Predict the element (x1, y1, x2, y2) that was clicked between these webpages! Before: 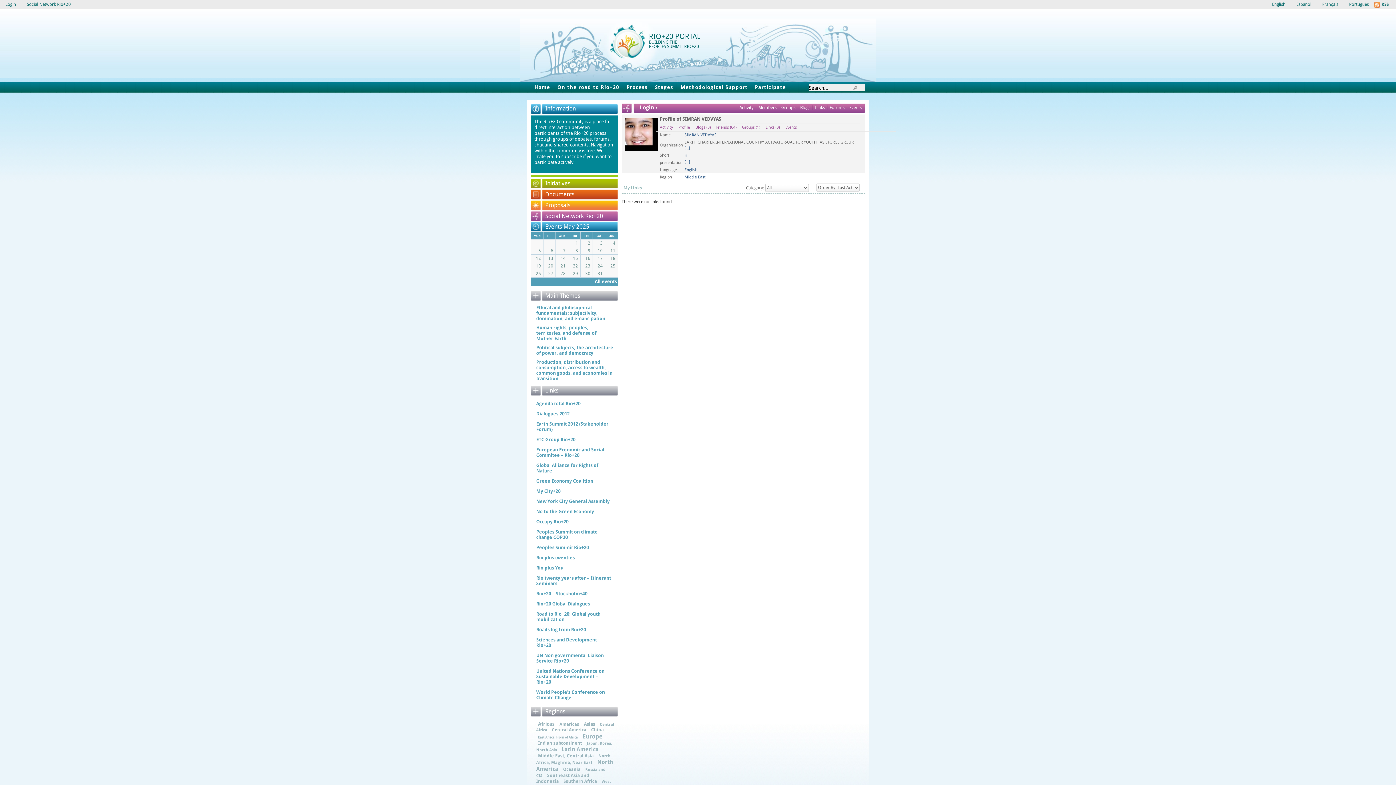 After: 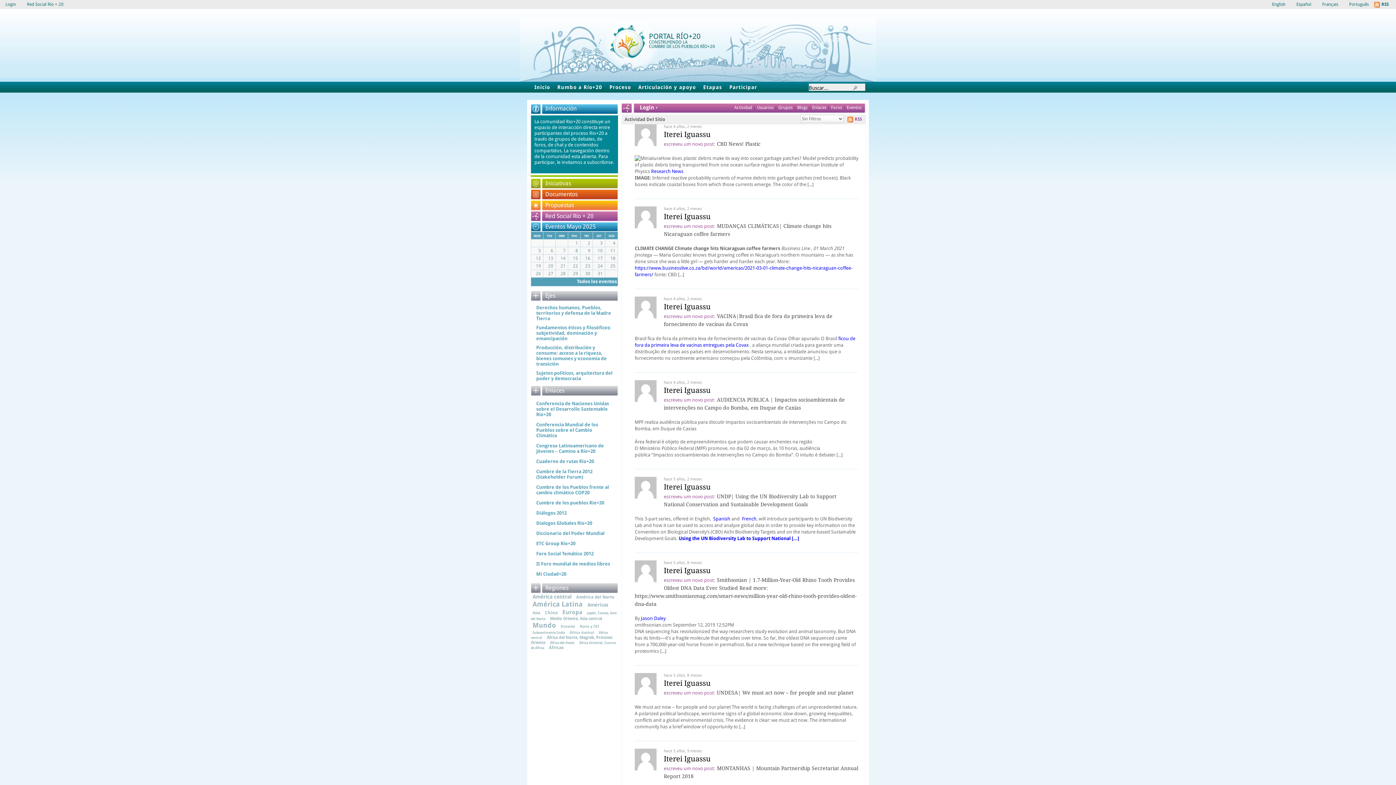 Action: label: Social Network Rio+20 bbox: (21, 0, 76, 9)